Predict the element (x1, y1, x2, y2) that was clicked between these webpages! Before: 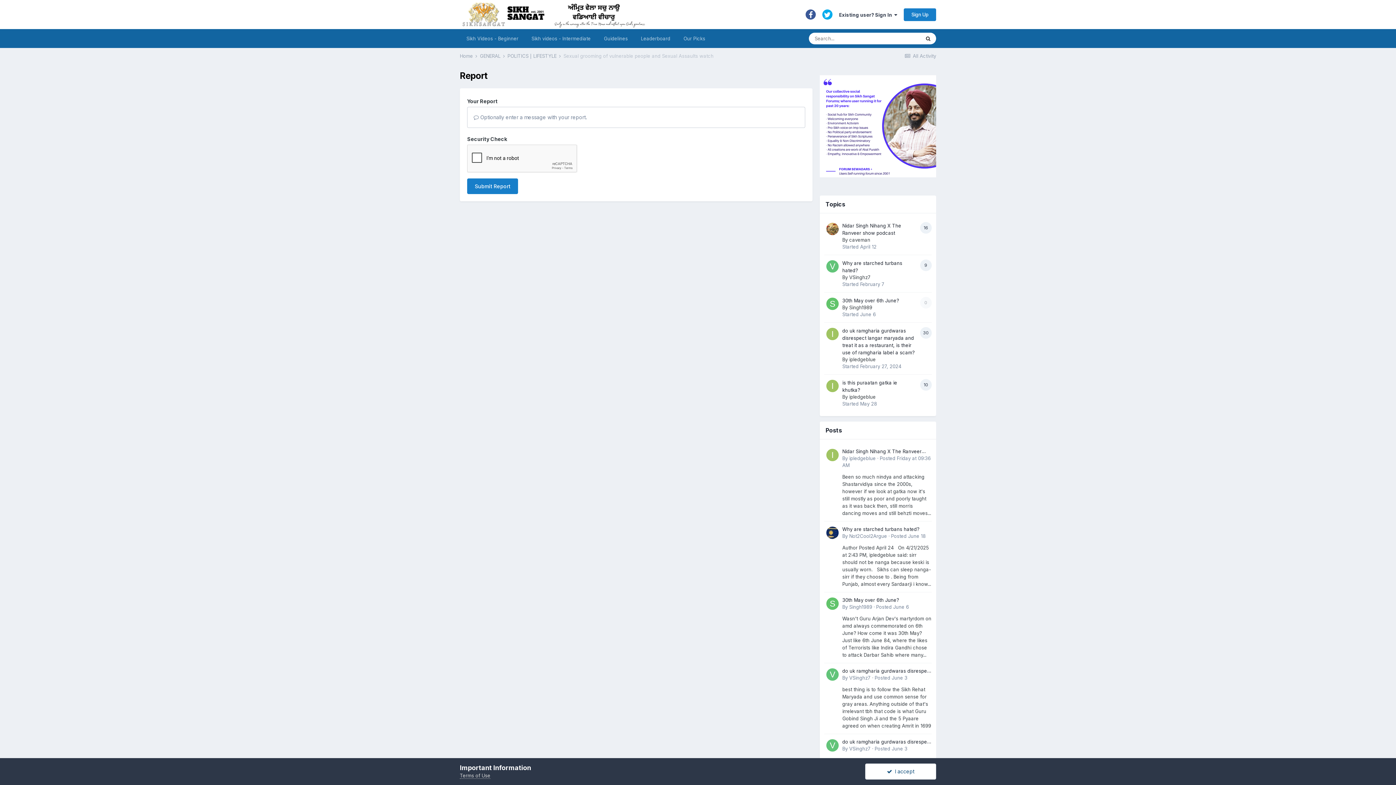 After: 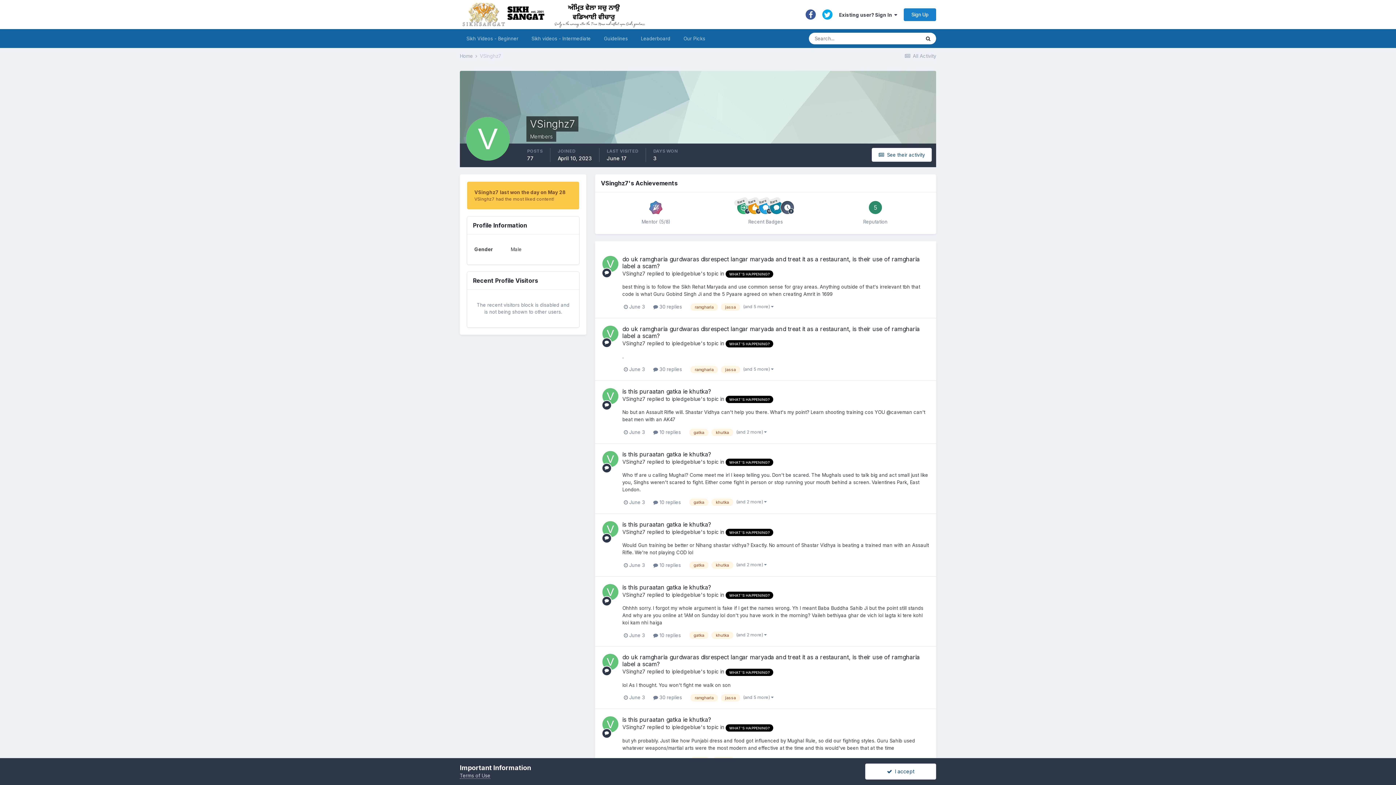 Action: bbox: (849, 274, 870, 280) label: VSinghz7